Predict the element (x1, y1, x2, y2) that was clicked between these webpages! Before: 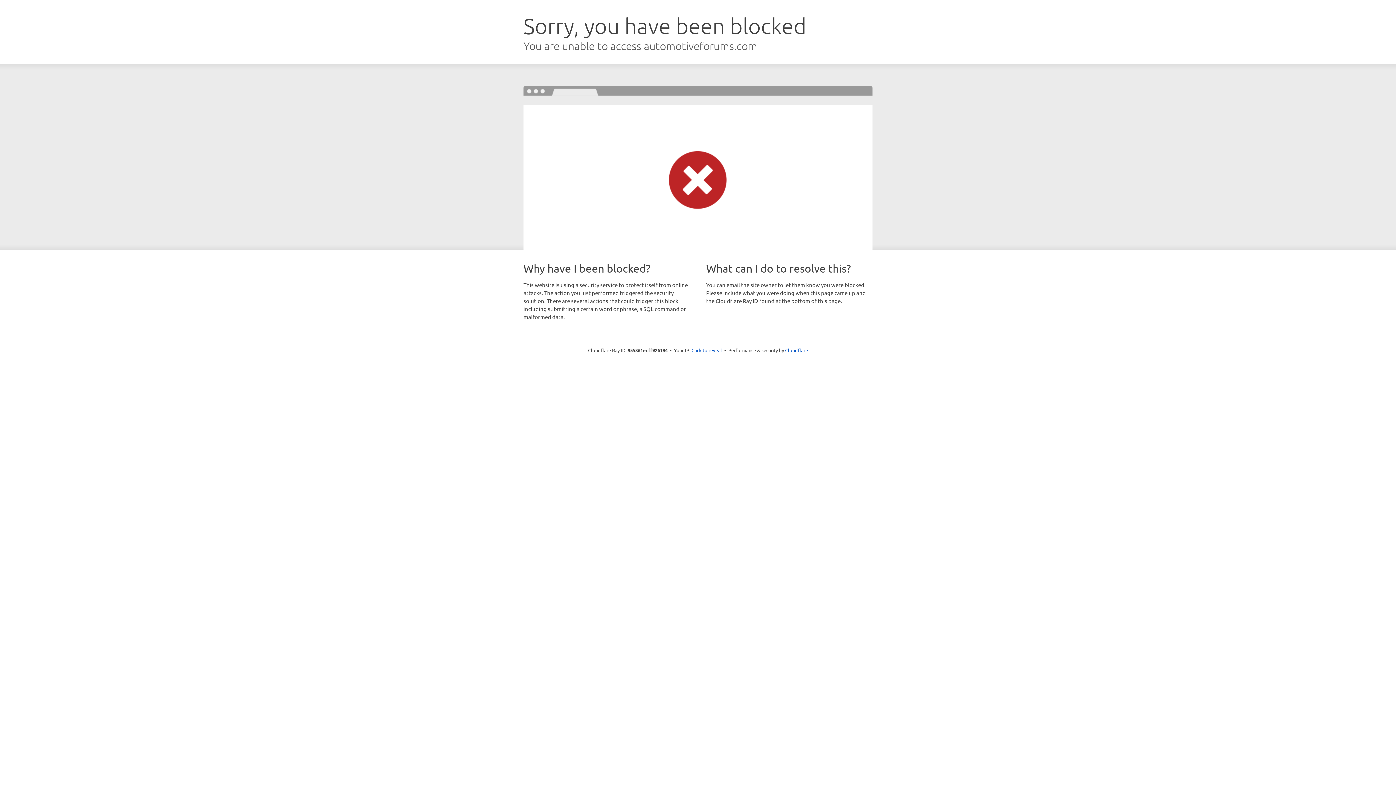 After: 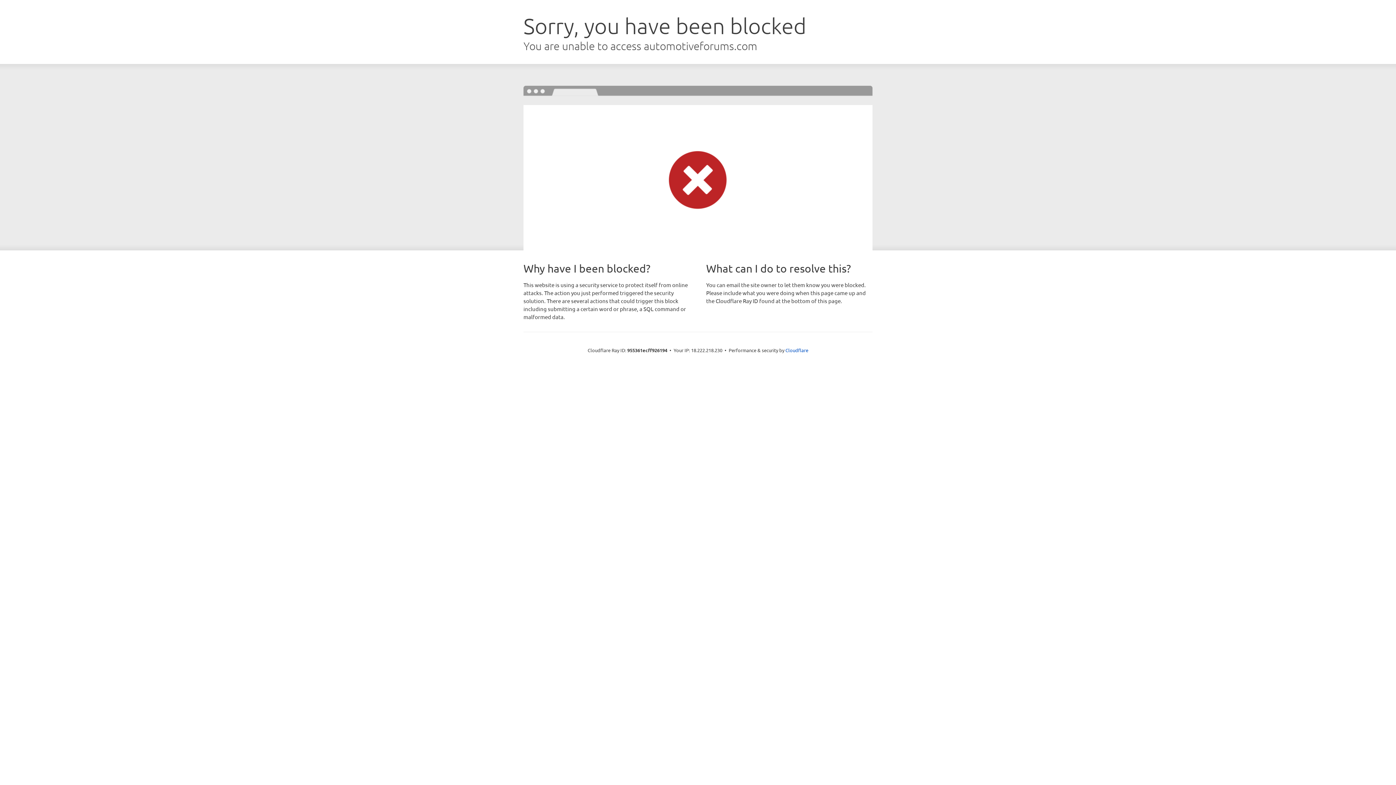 Action: bbox: (691, 346, 722, 353) label: Click to reveal